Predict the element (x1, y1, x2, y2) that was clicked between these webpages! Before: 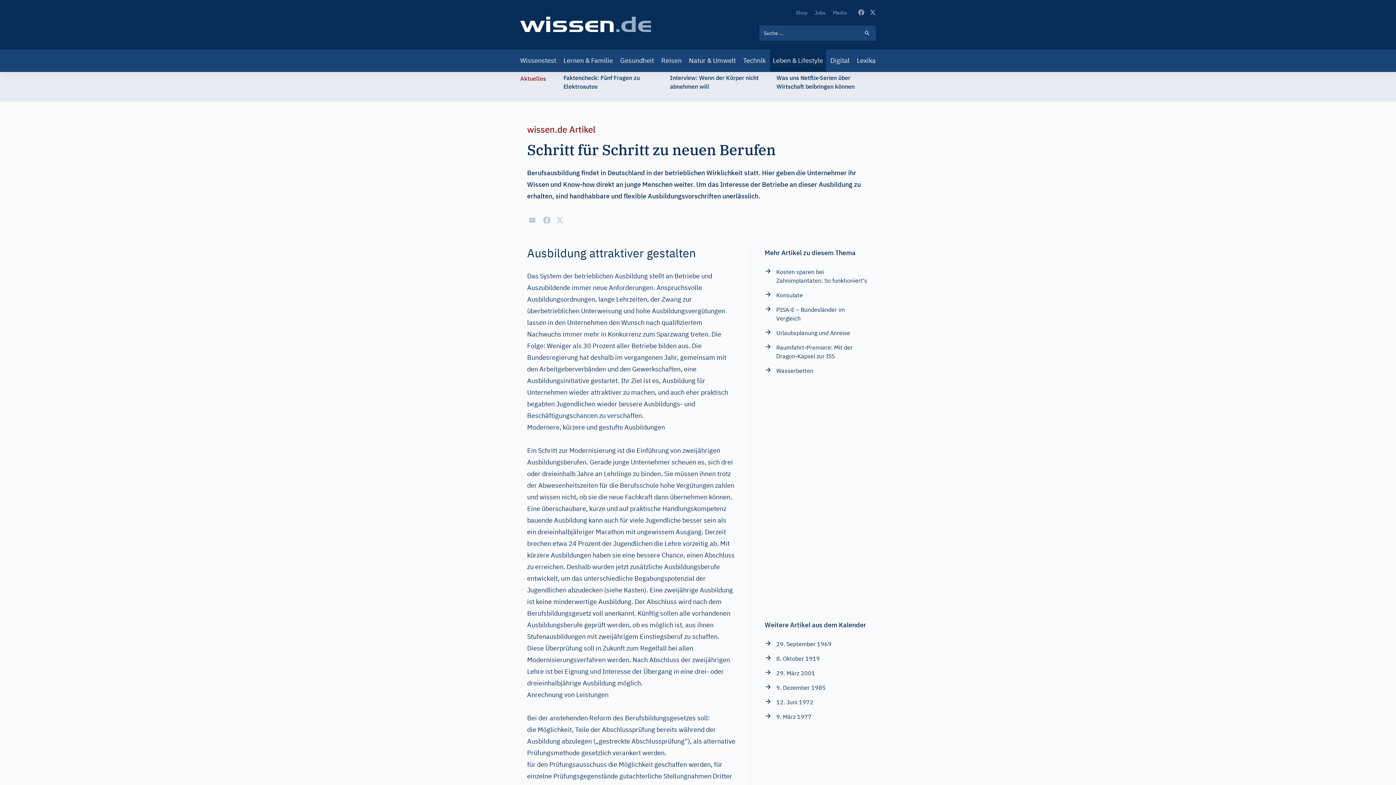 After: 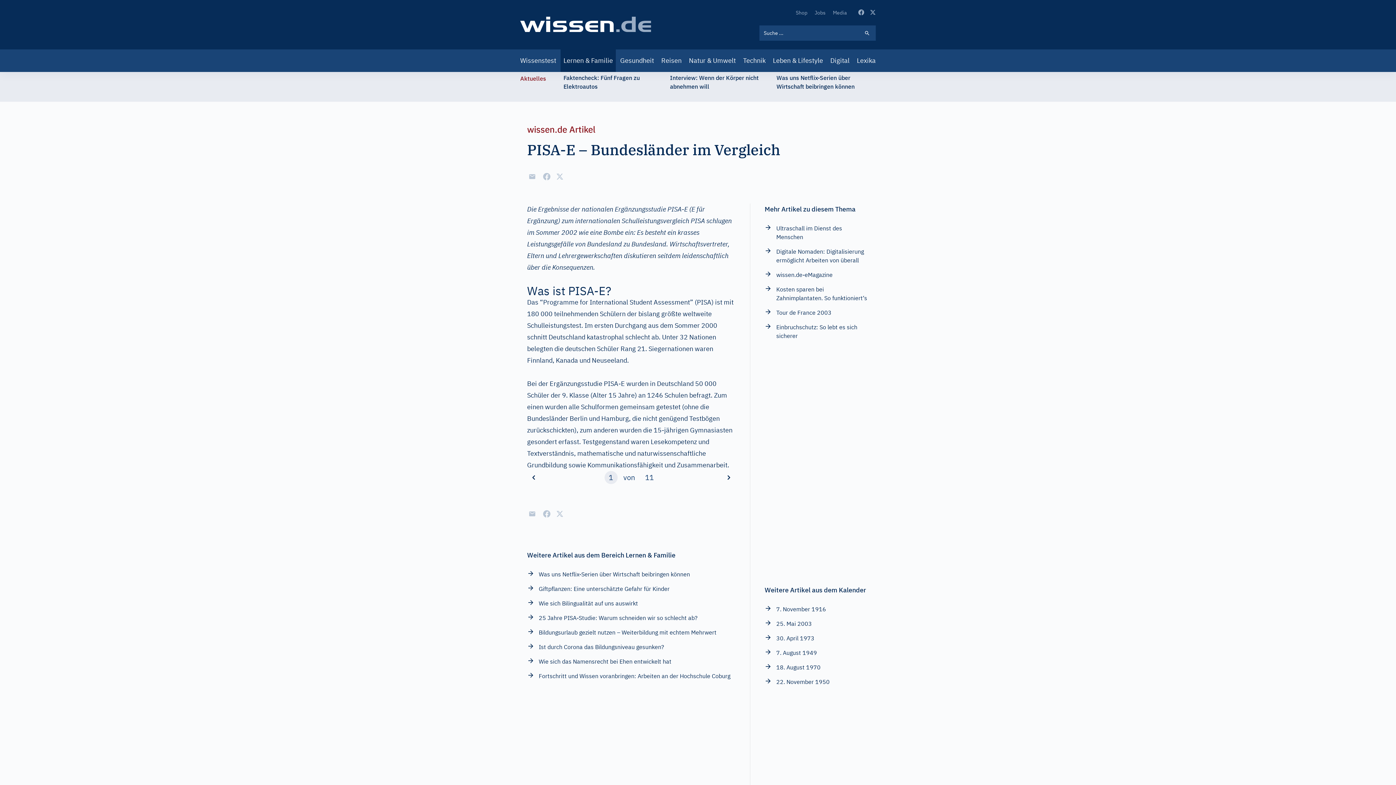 Action: label: PISA-E – Bundesländer im Vergleich bbox: (764, 305, 869, 322)